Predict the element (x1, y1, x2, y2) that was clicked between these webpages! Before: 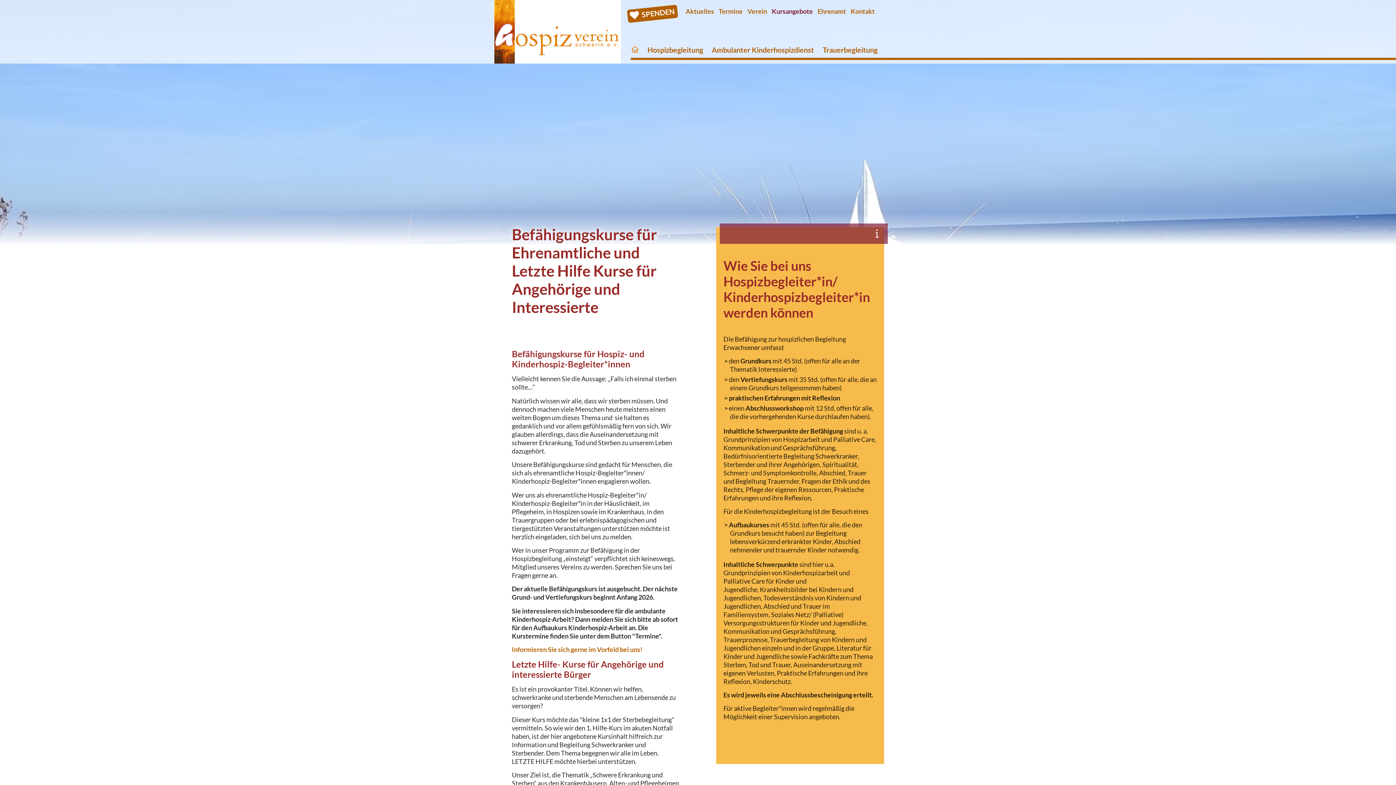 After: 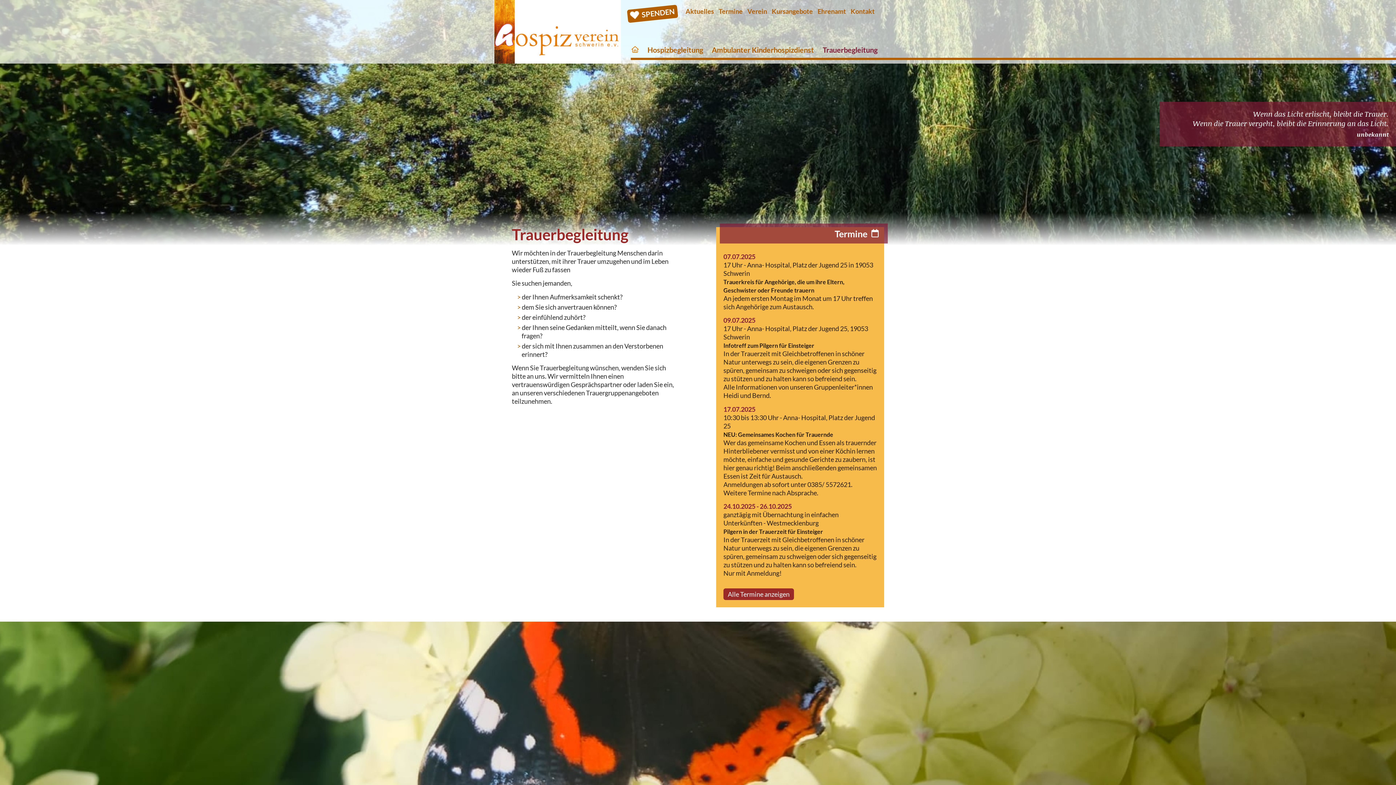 Action: label: Trauerbegleitung bbox: (822, 45, 877, 54)